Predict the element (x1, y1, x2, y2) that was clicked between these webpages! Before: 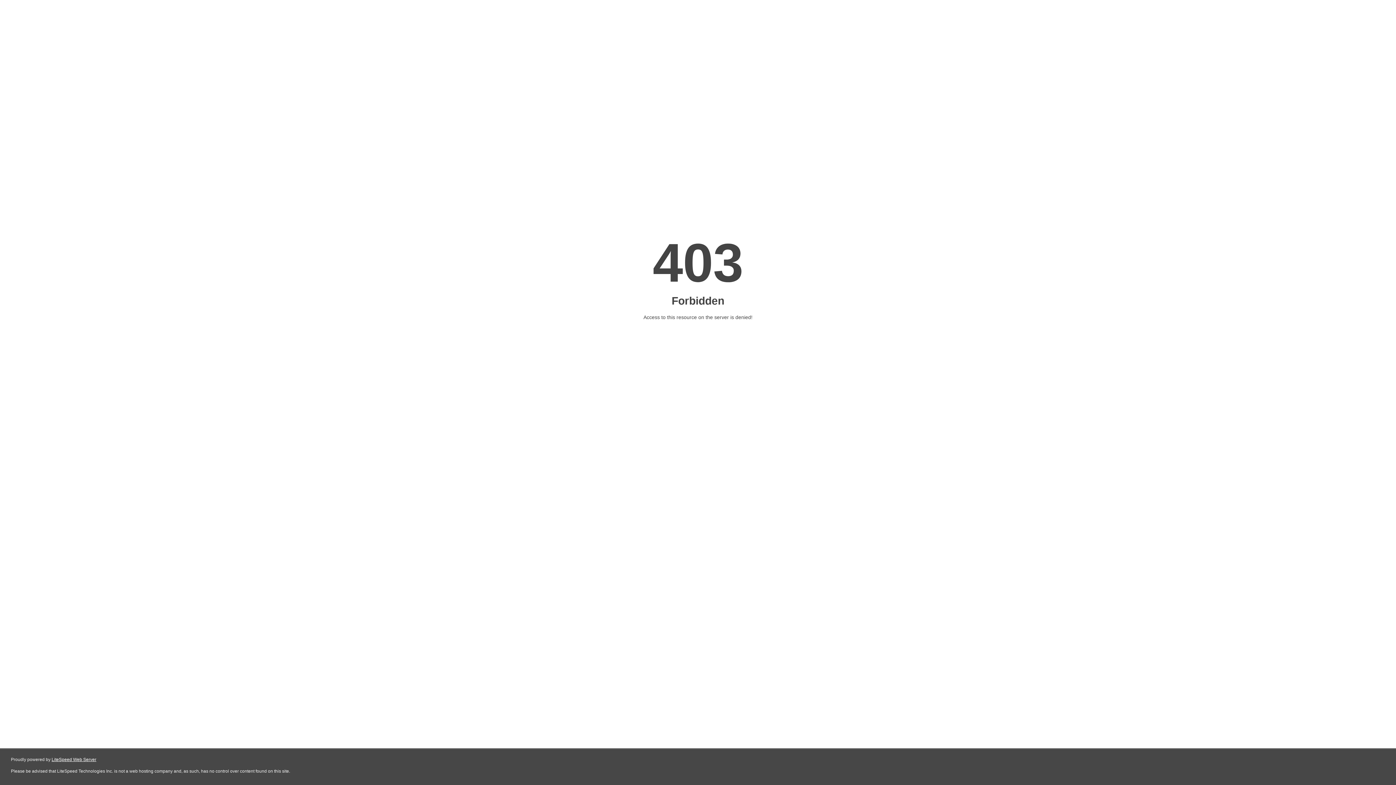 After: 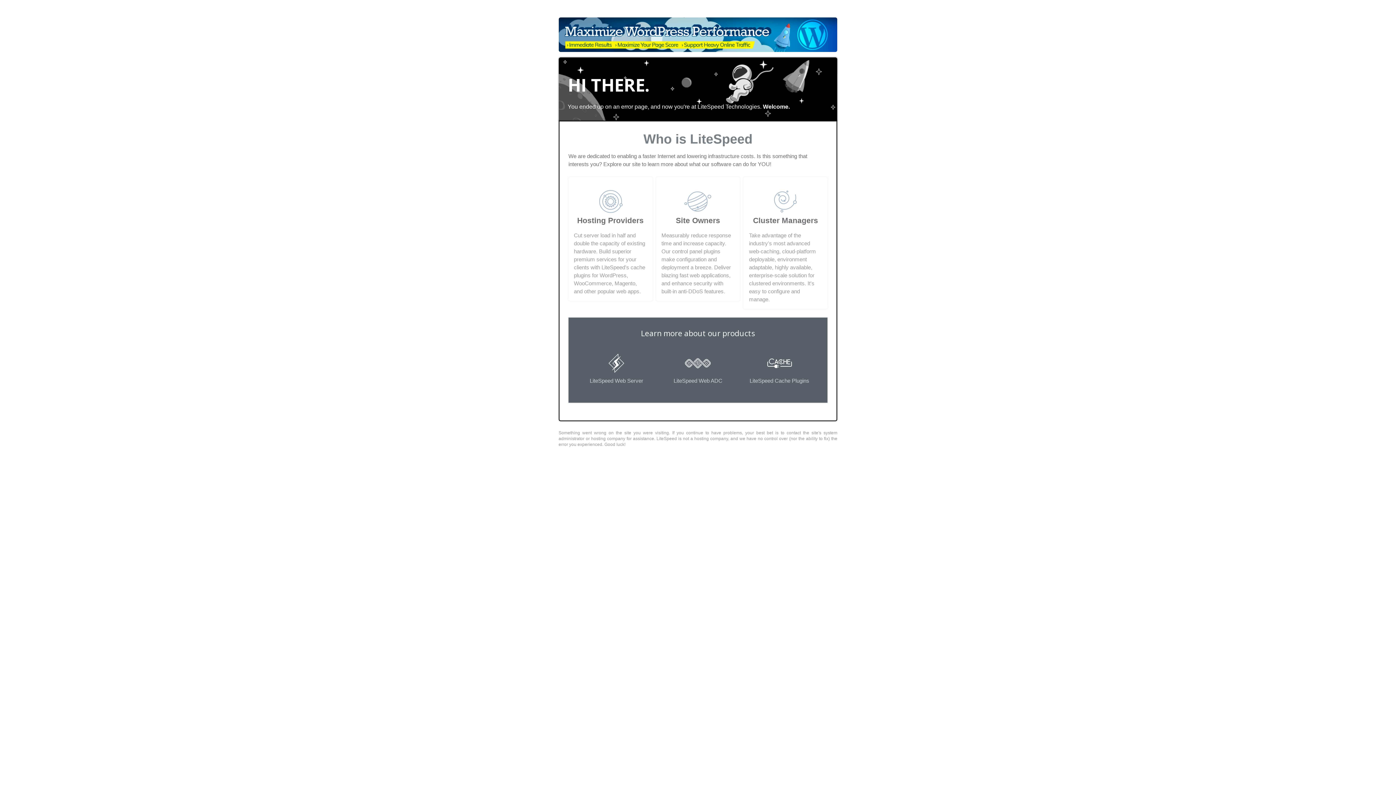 Action: label: LiteSpeed Web Server bbox: (51, 757, 96, 762)